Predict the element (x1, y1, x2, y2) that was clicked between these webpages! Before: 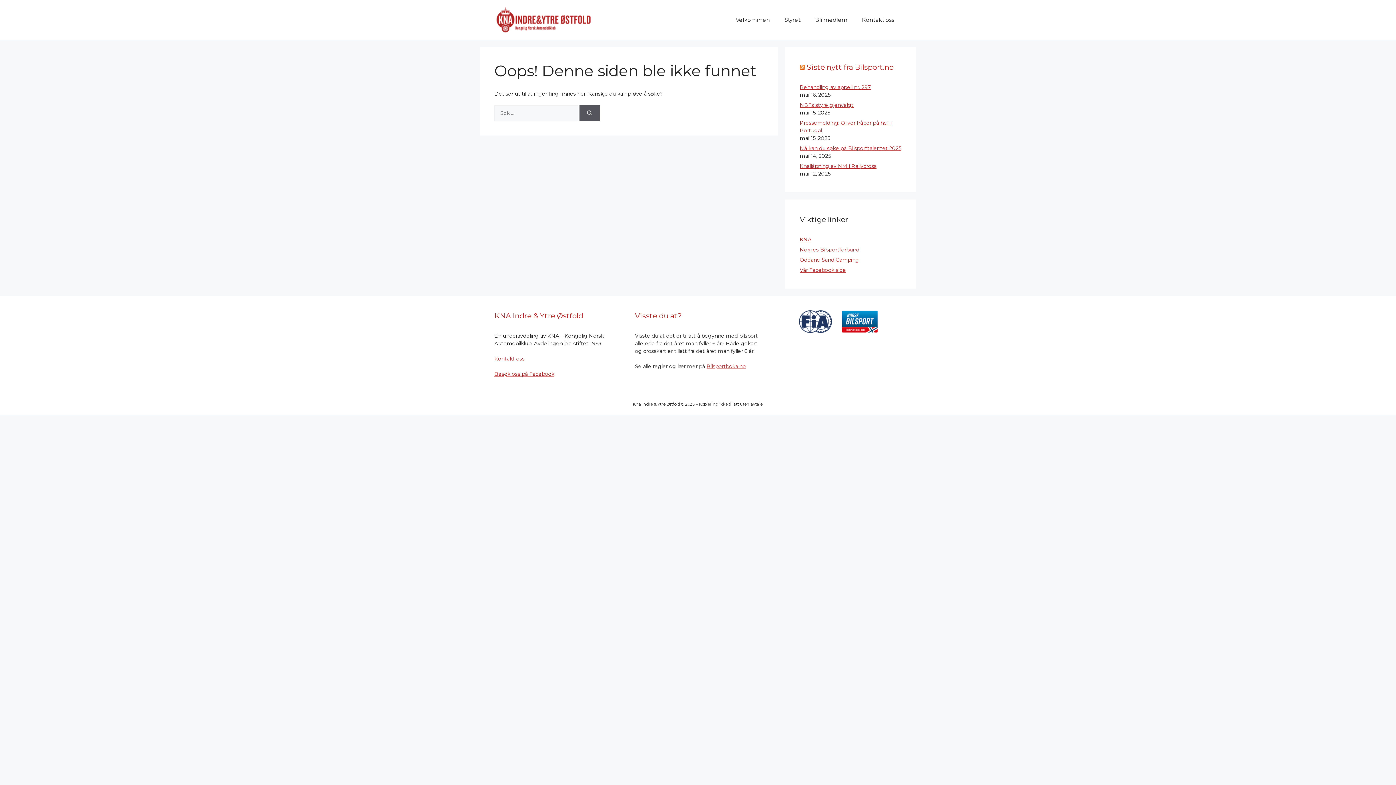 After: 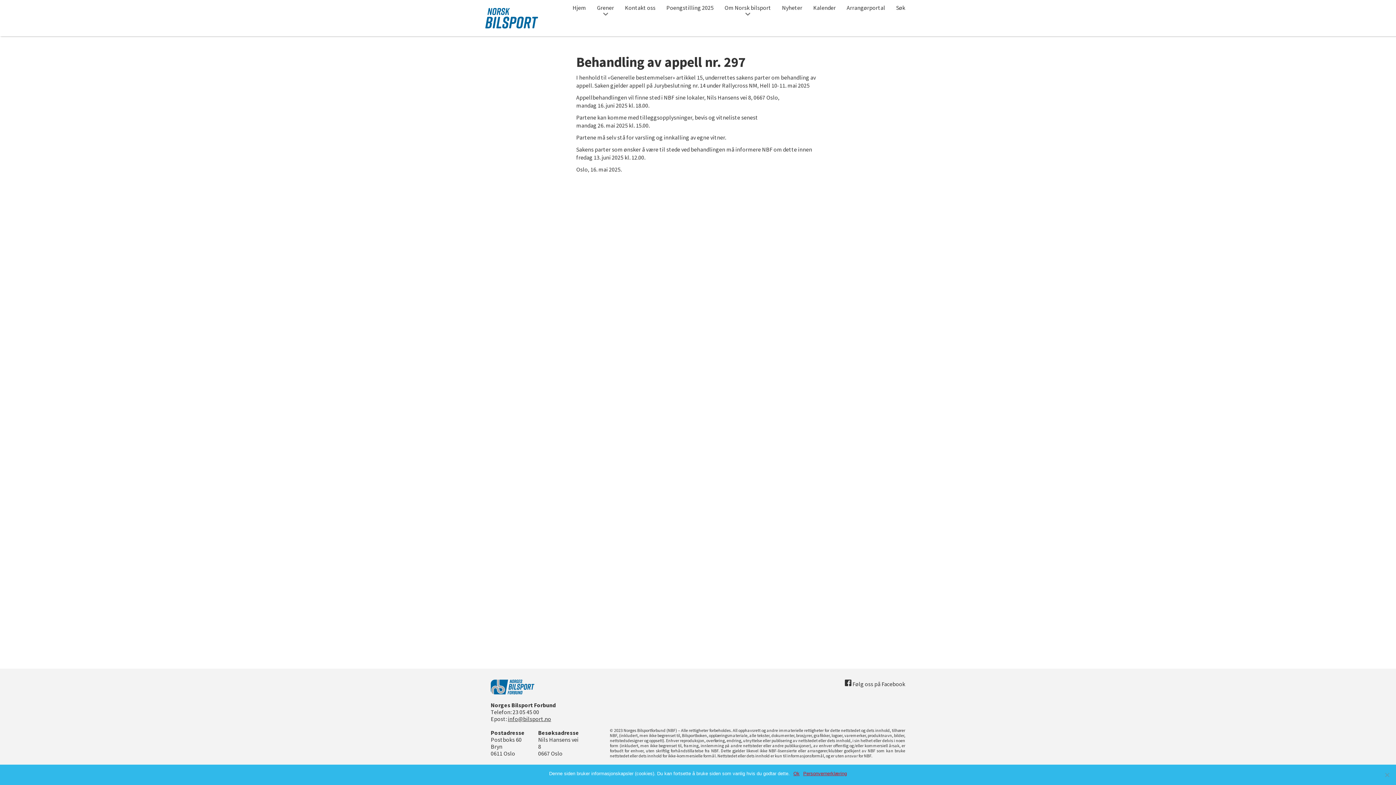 Action: label: Behandling av appell nr. 297 bbox: (800, 84, 871, 90)